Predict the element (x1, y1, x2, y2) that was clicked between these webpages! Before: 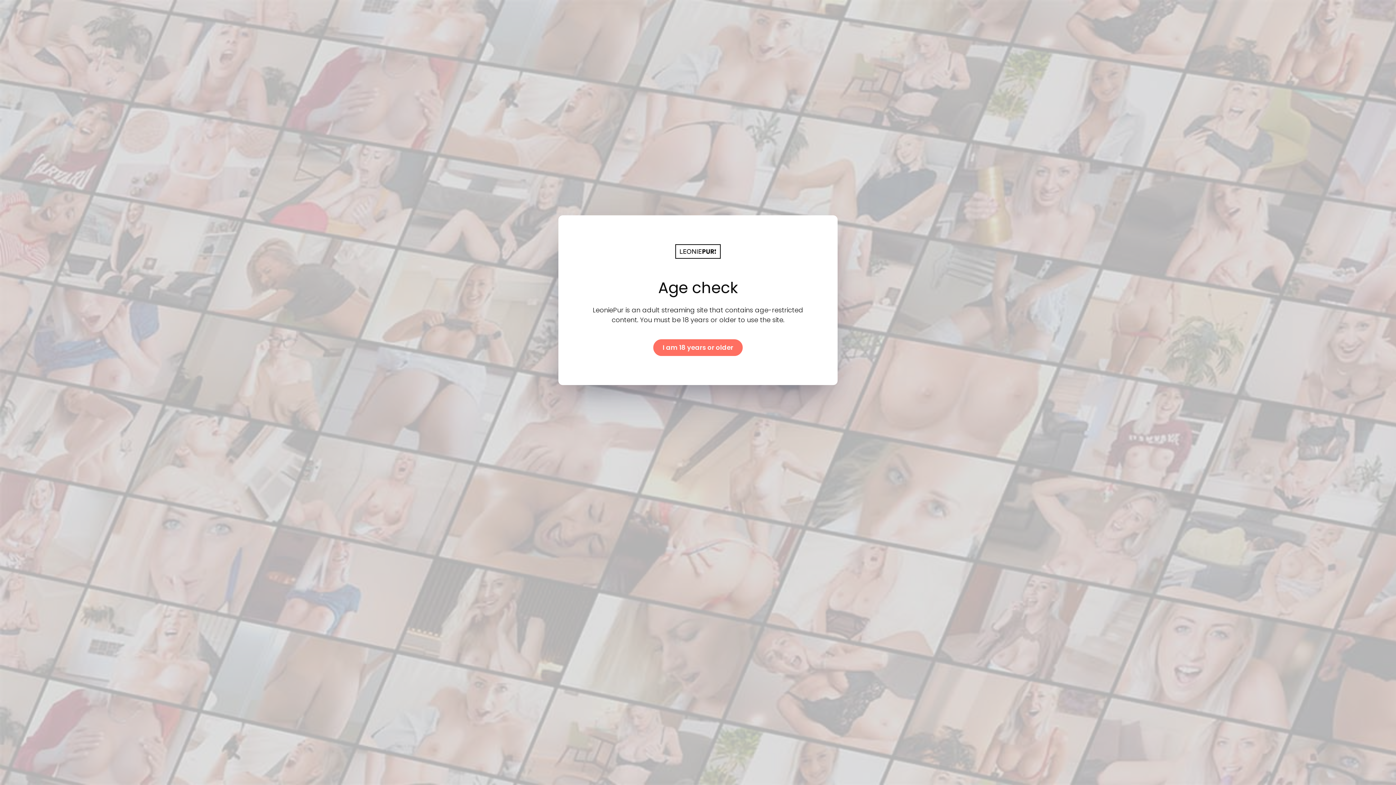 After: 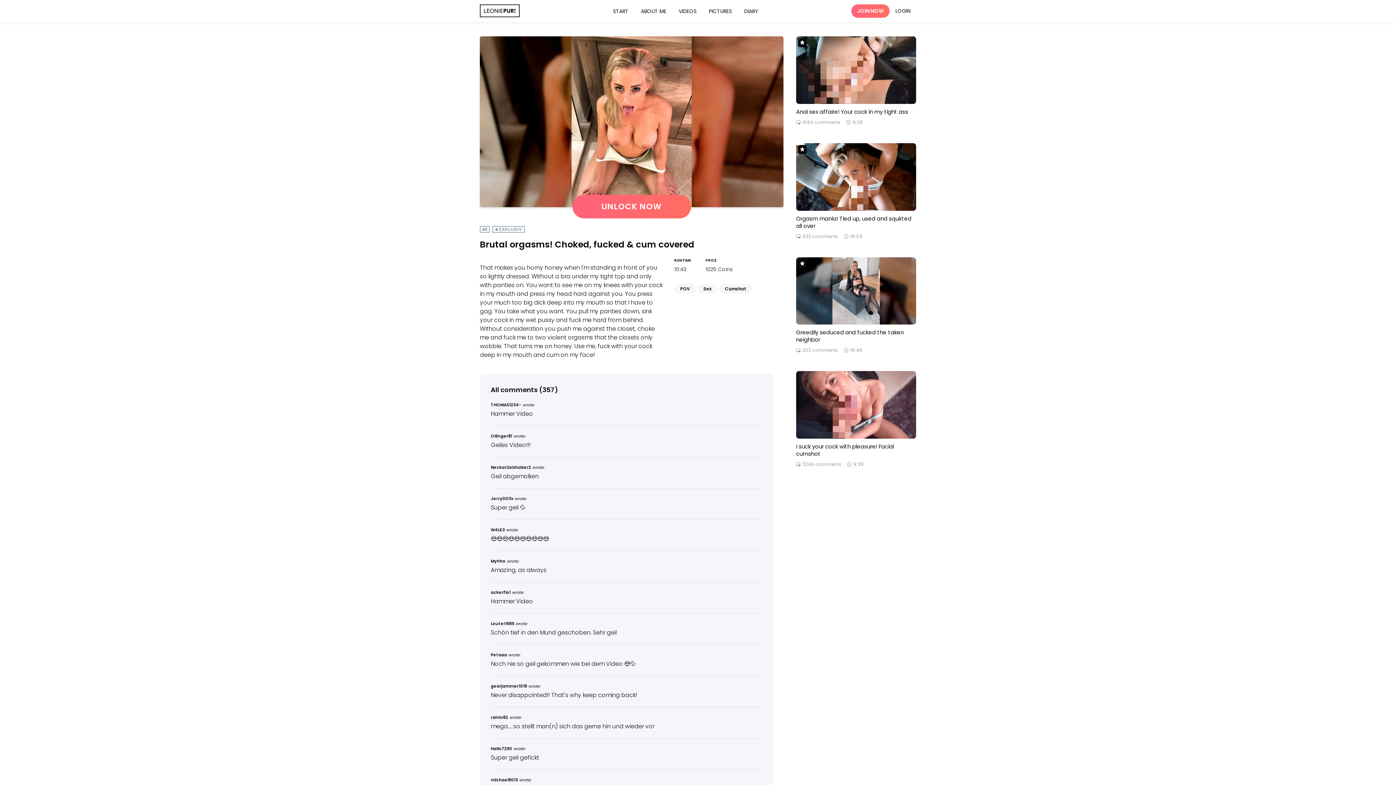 Action: label: I am 18 years or older bbox: (653, 339, 742, 356)